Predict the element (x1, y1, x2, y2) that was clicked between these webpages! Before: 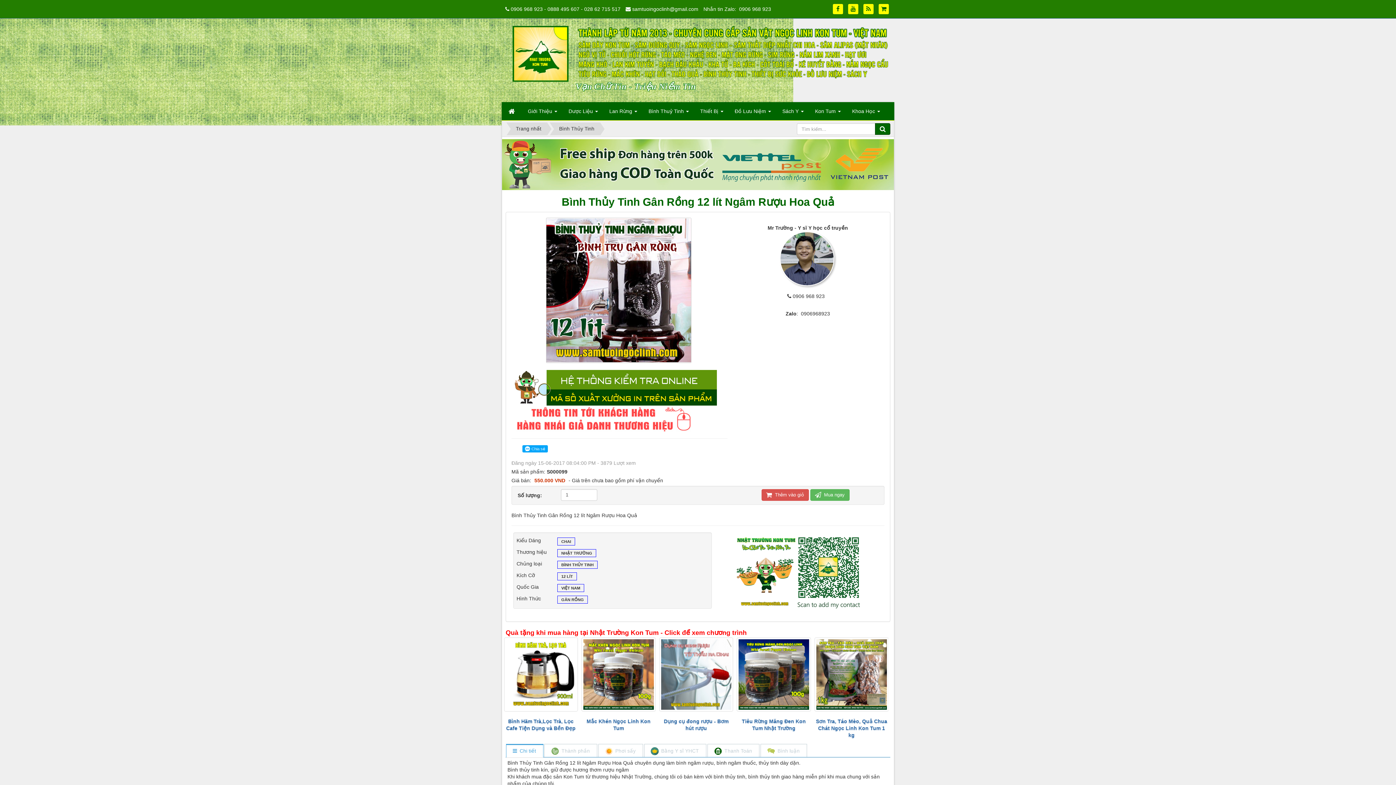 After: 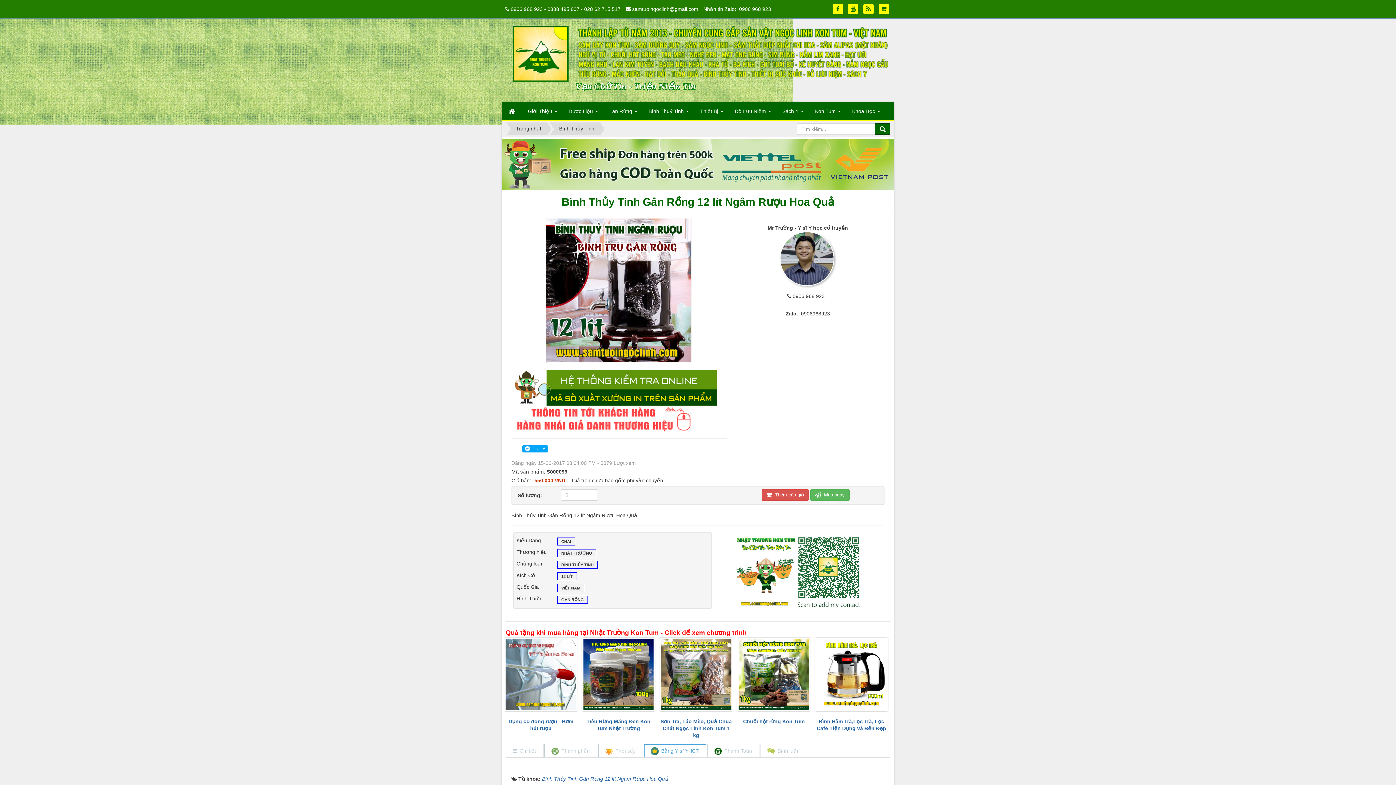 Action: bbox: (644, 745, 705, 757) label:  Bằng Y sĩ YHCT